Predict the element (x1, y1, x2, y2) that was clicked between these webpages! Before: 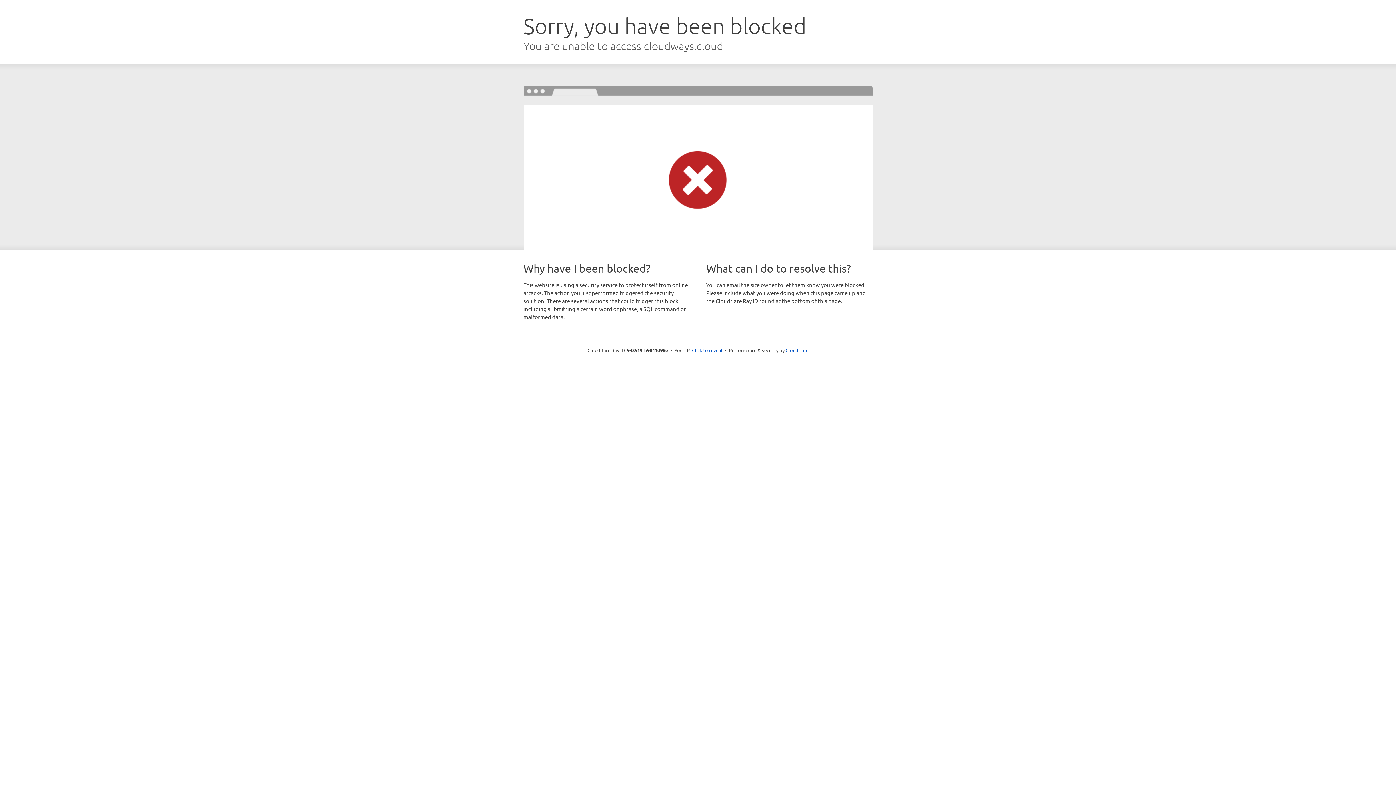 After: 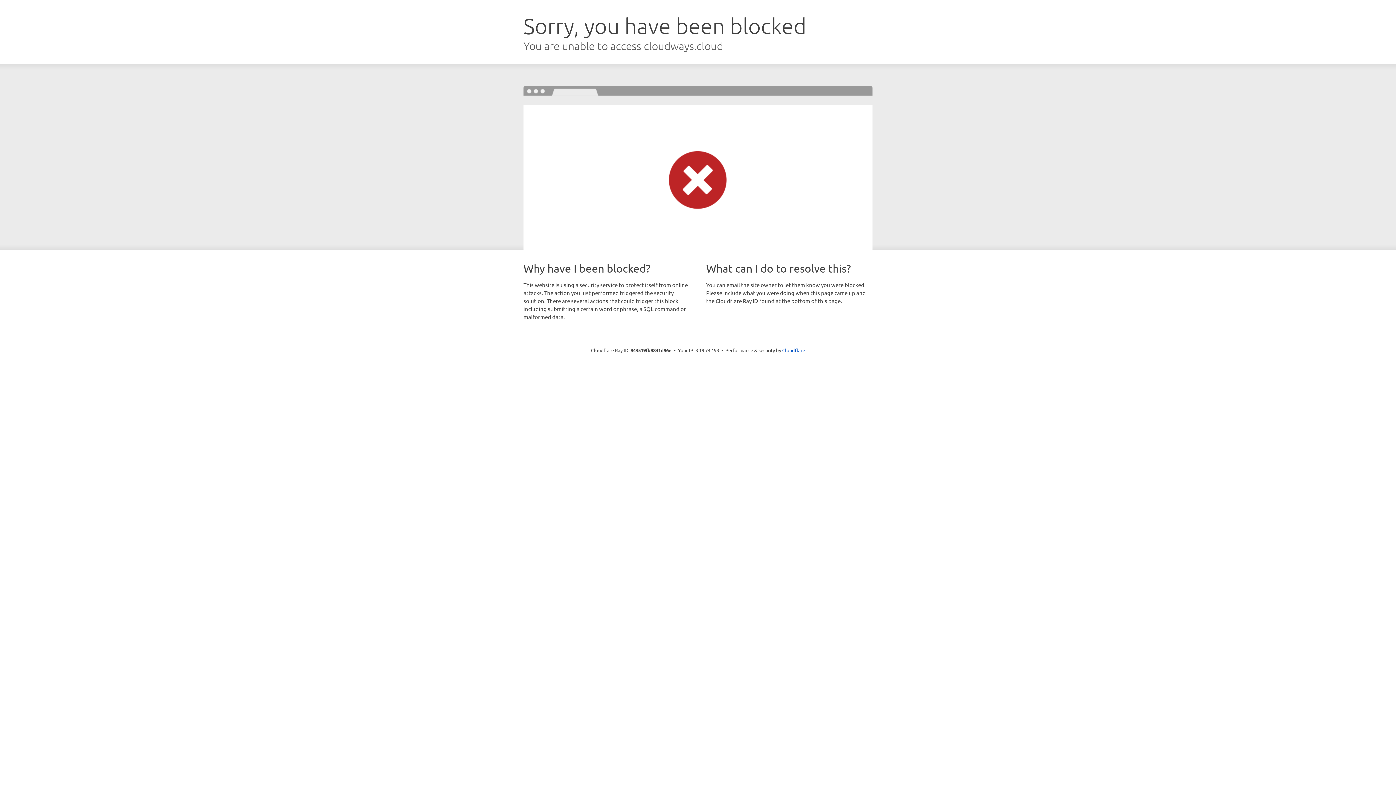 Action: bbox: (692, 346, 722, 353) label: Click to reveal